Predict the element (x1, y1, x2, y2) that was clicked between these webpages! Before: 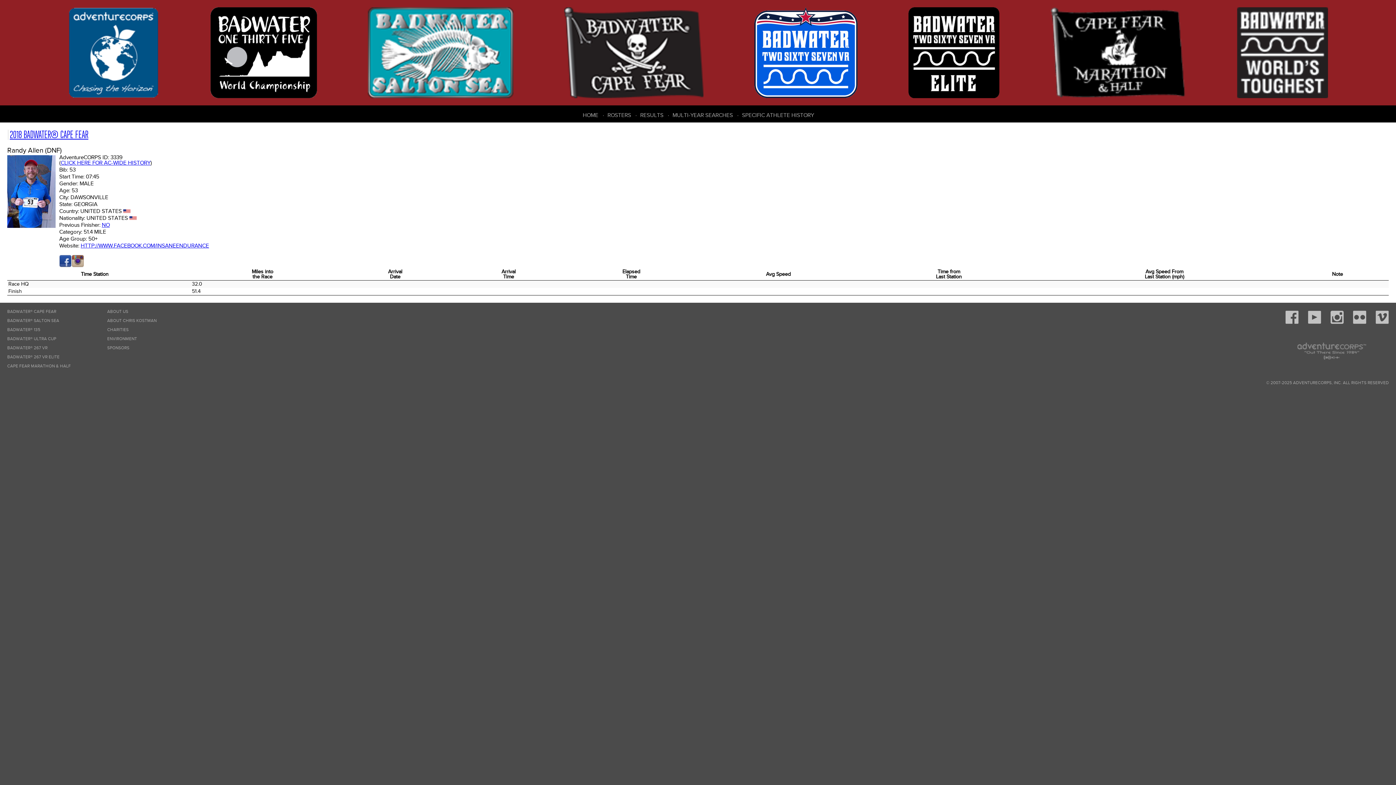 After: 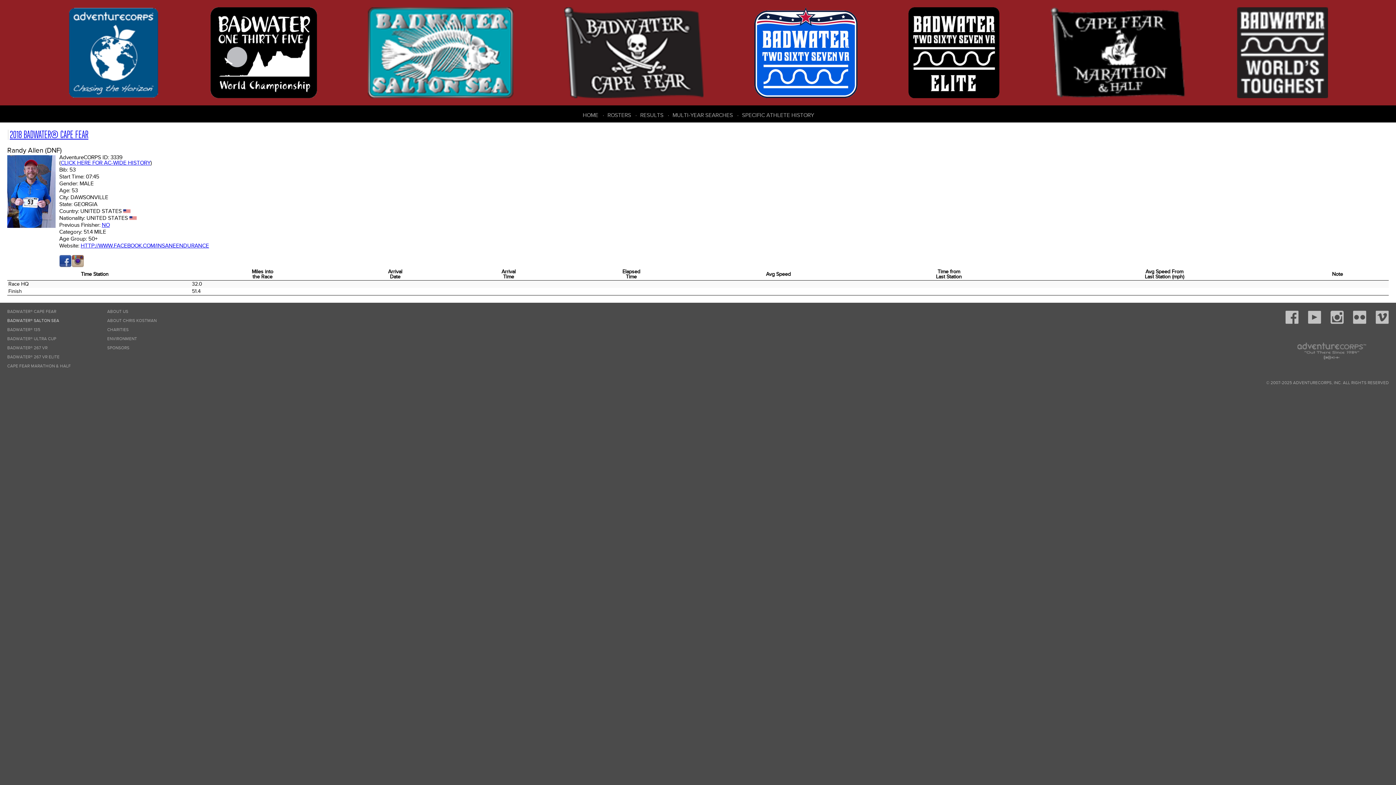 Action: bbox: (7, 318, 59, 323) label: BADWATER® SALTON SEA